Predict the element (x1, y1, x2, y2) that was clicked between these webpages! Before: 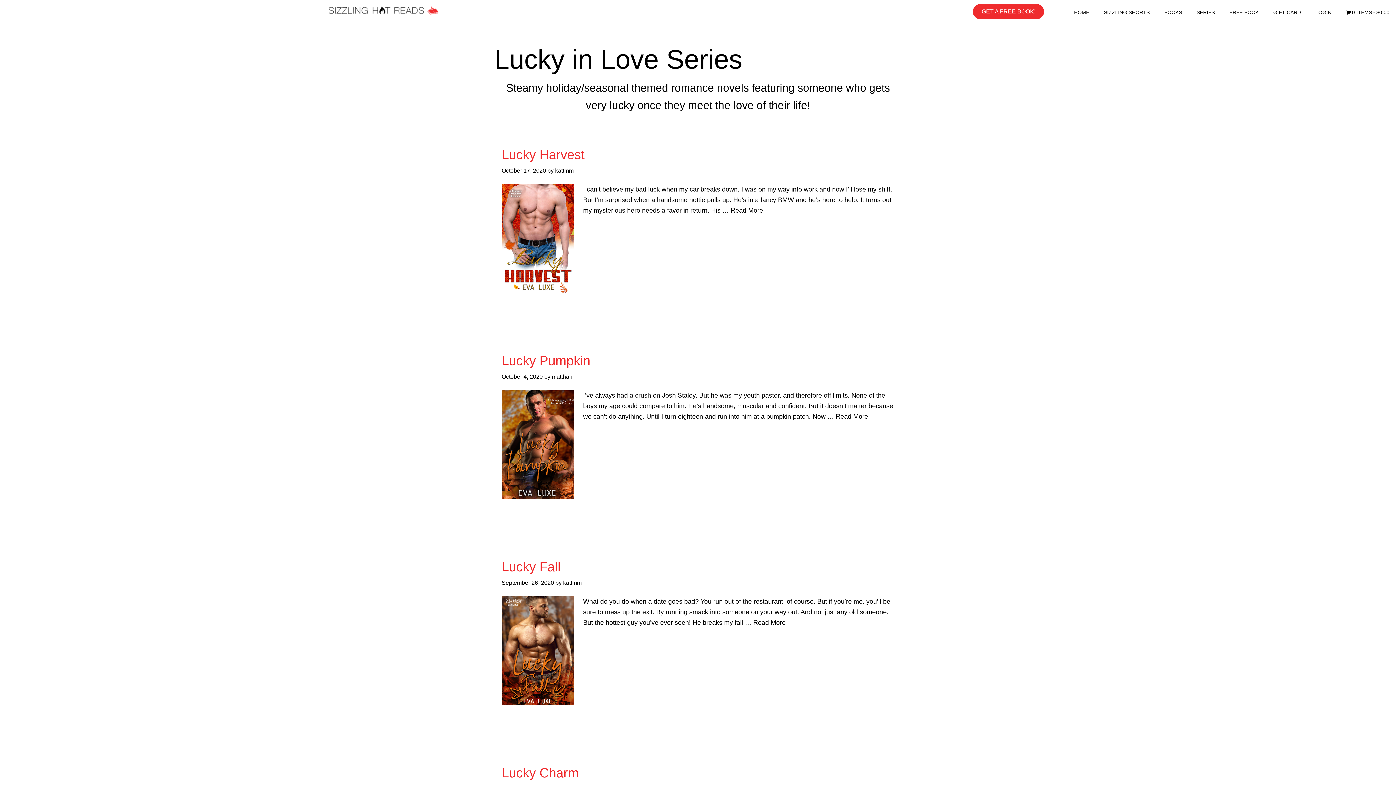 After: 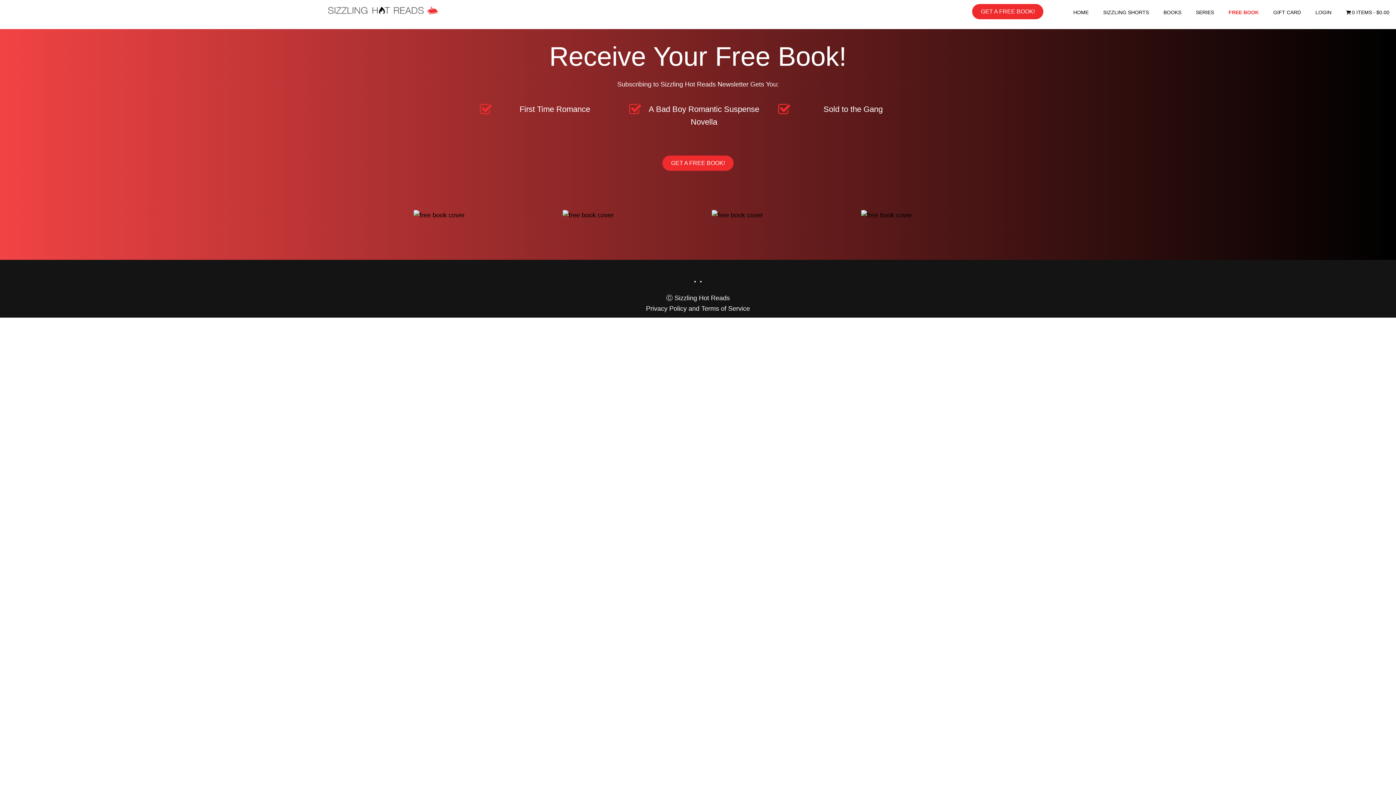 Action: bbox: (1223, -1, 1265, 25) label: FREE BOOK